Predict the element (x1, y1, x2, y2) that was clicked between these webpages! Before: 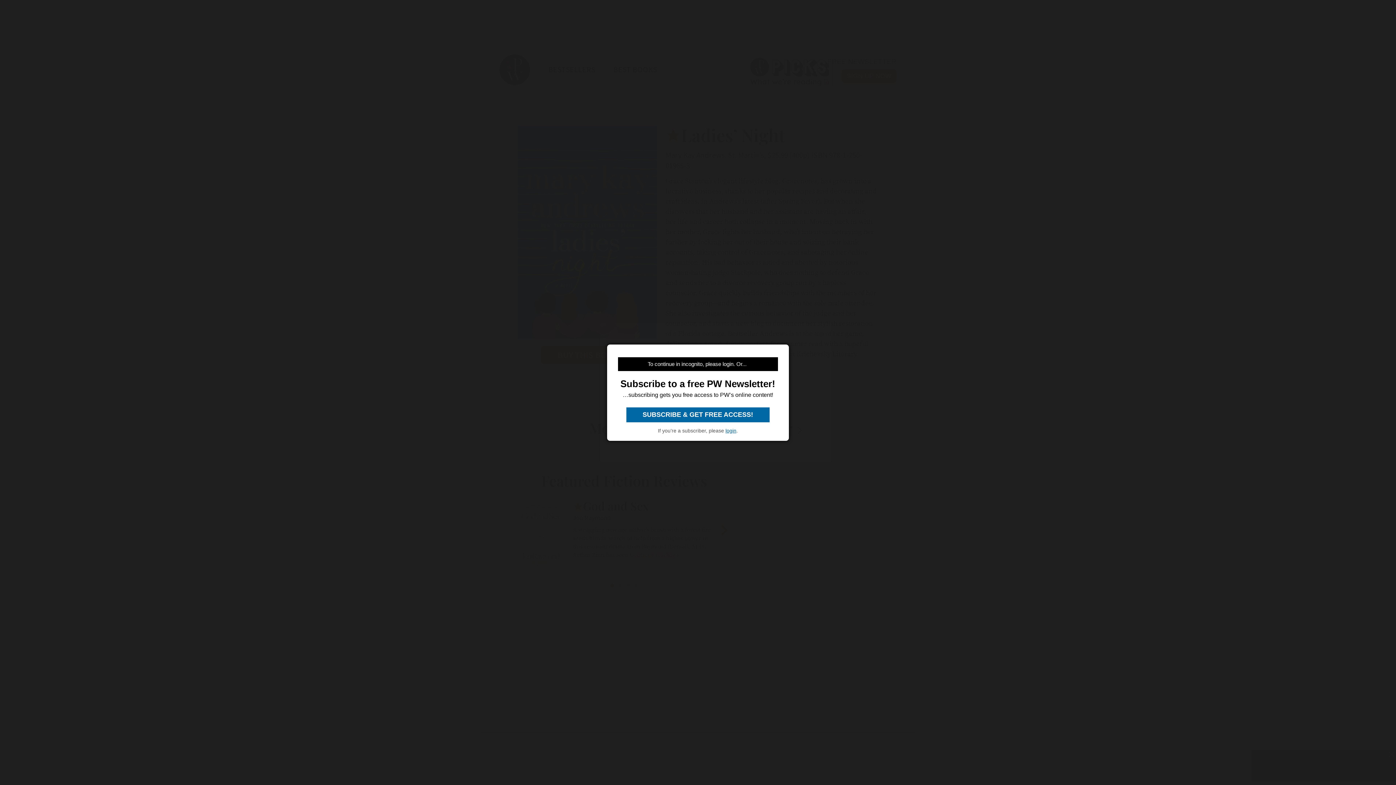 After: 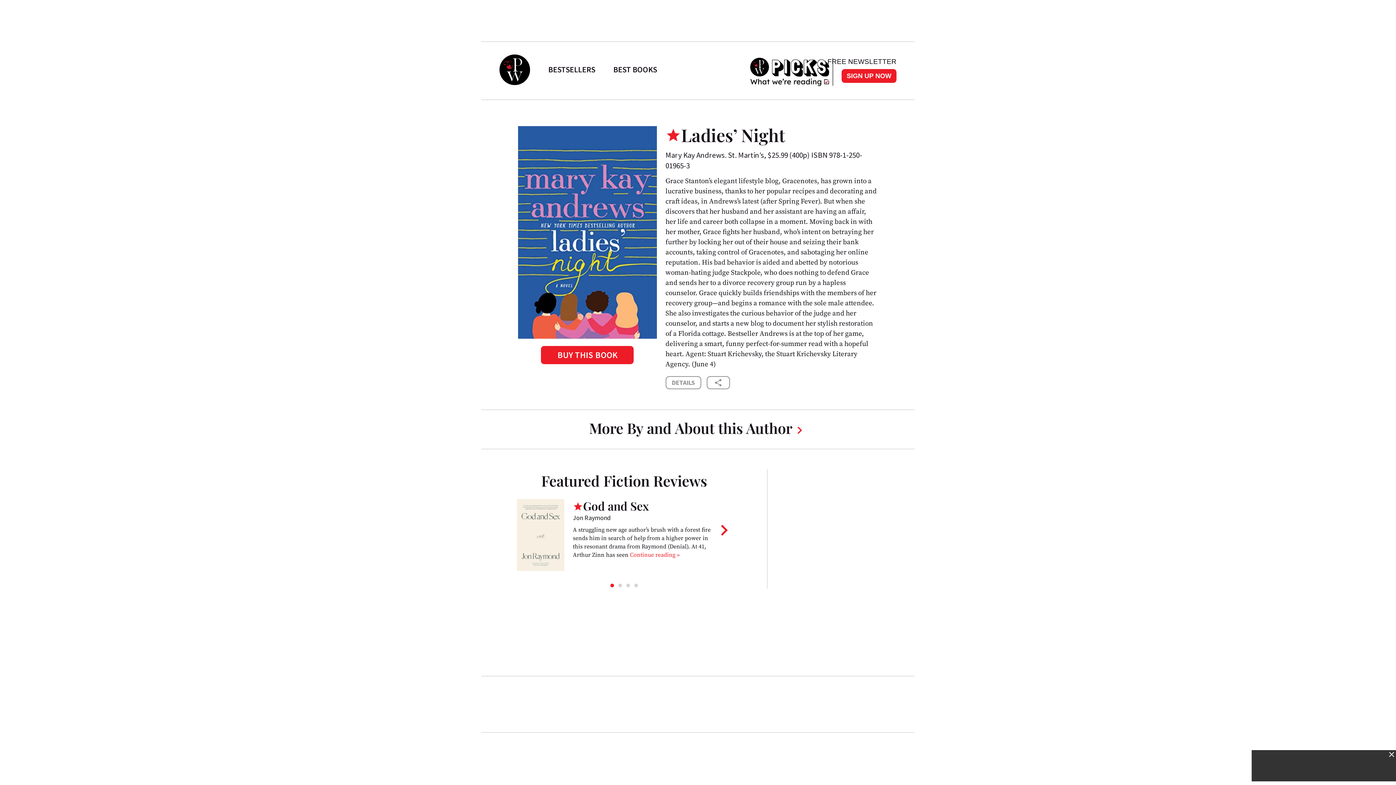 Action: label:  SUBSCRIBE & GET FREE ACCESS!  bbox: (626, 407, 769, 422)